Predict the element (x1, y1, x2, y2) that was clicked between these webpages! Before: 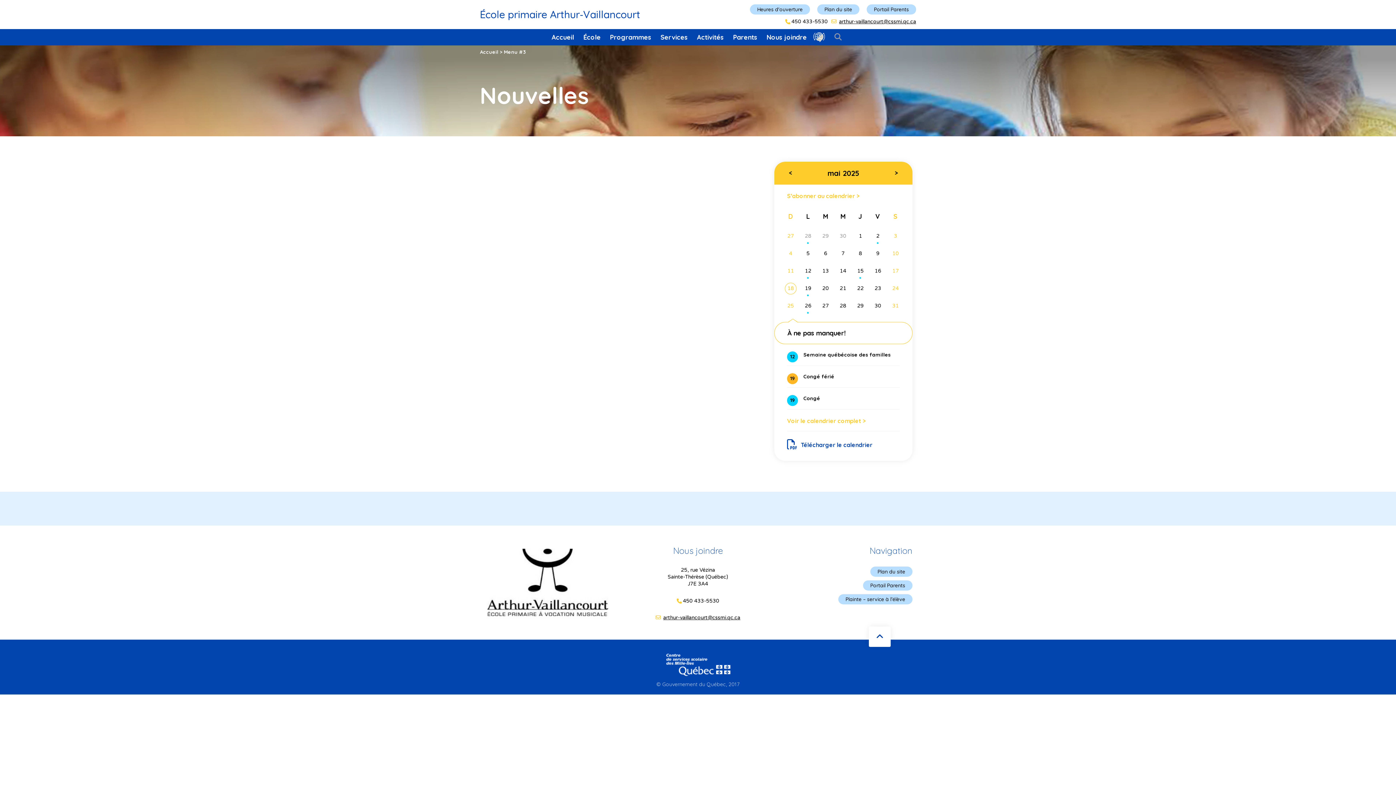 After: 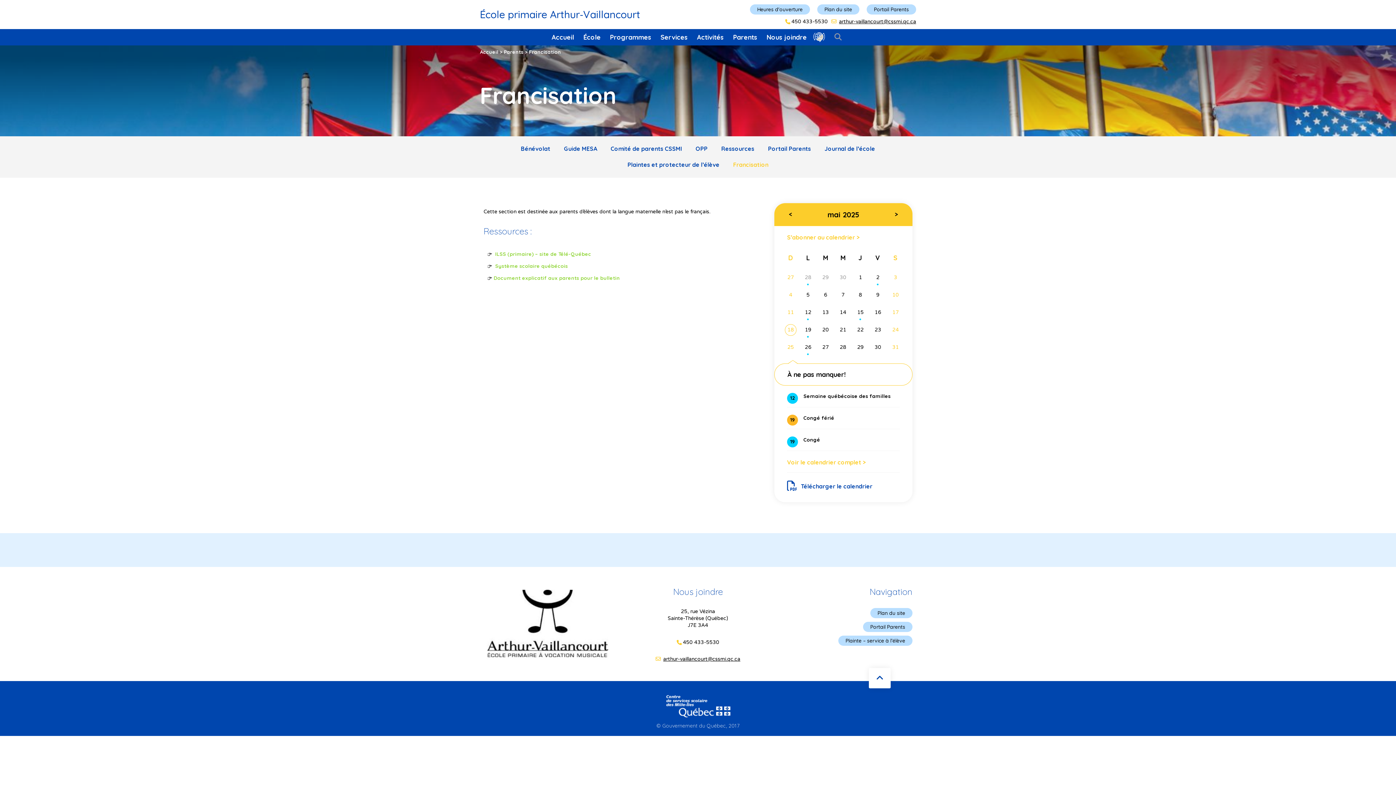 Action: bbox: (811, 30, 827, 44)